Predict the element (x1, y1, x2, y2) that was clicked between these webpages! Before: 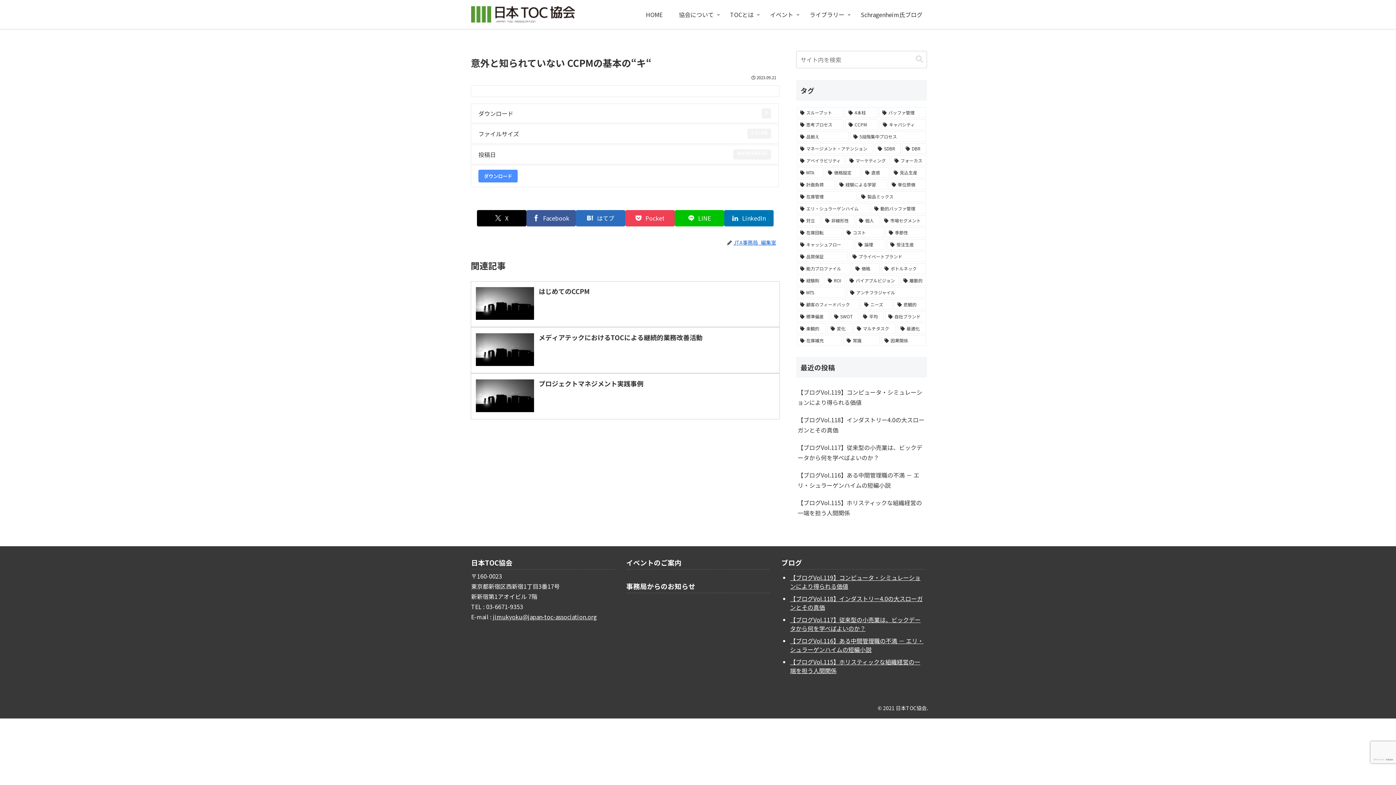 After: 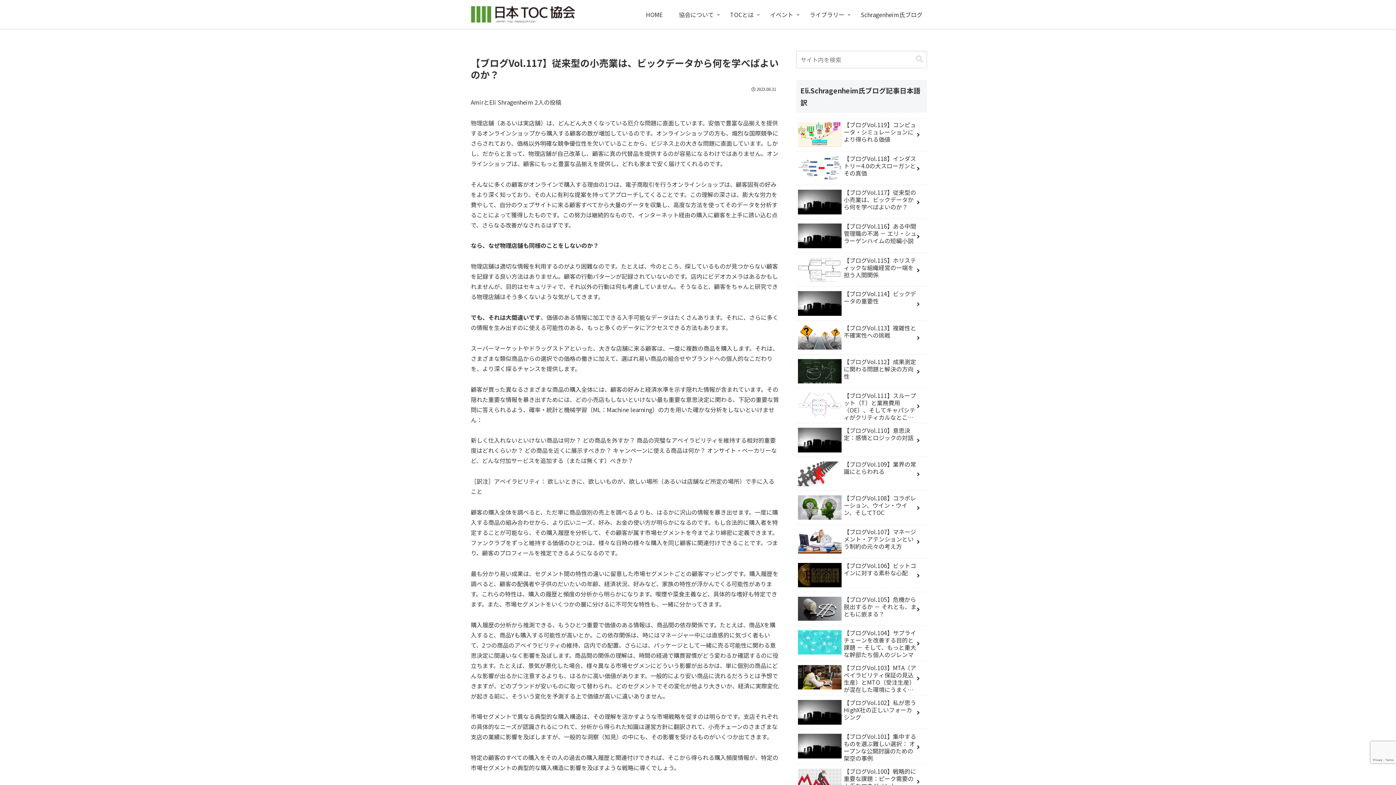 Action: bbox: (790, 615, 920, 633) label: 【ブログVol.117】従来型の小売業は、ビックデータから何を学べばよいのか？